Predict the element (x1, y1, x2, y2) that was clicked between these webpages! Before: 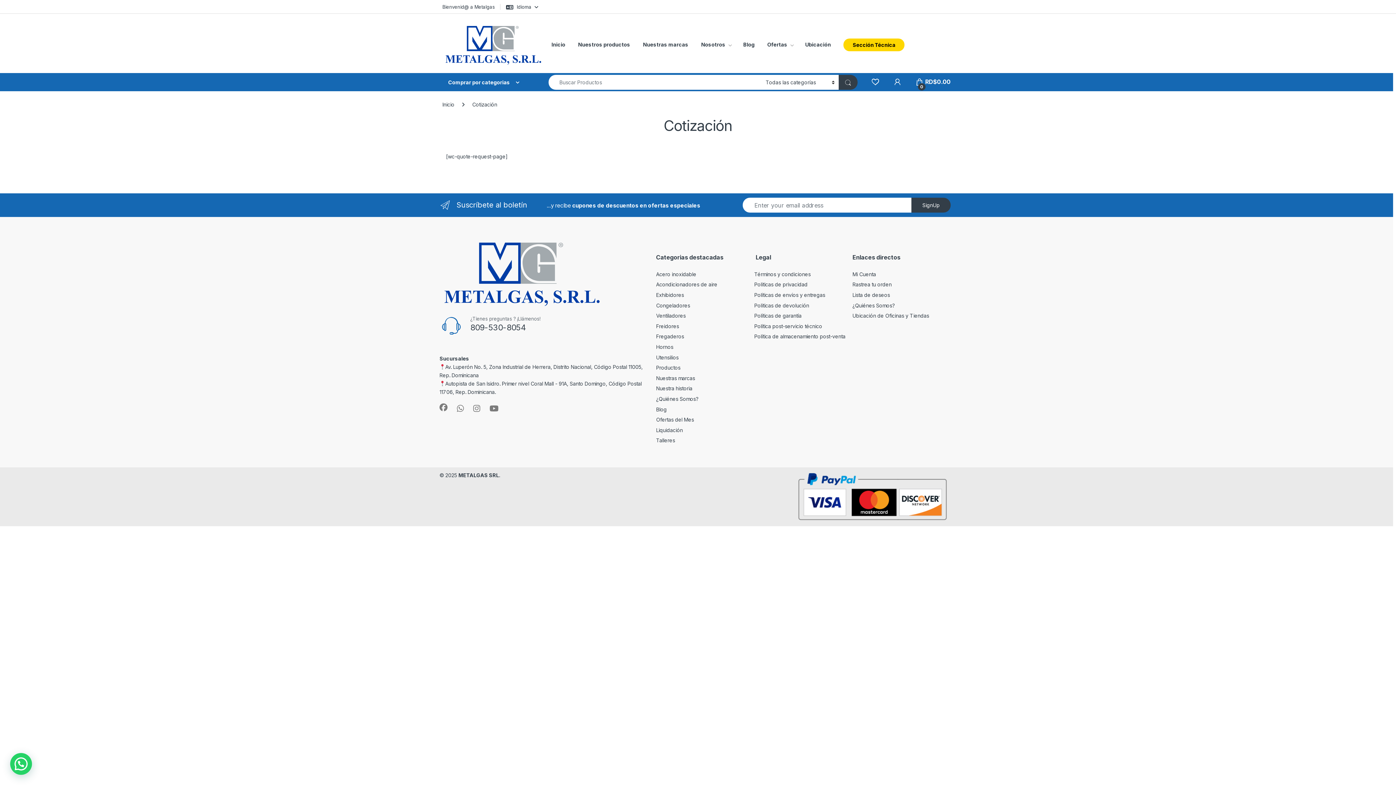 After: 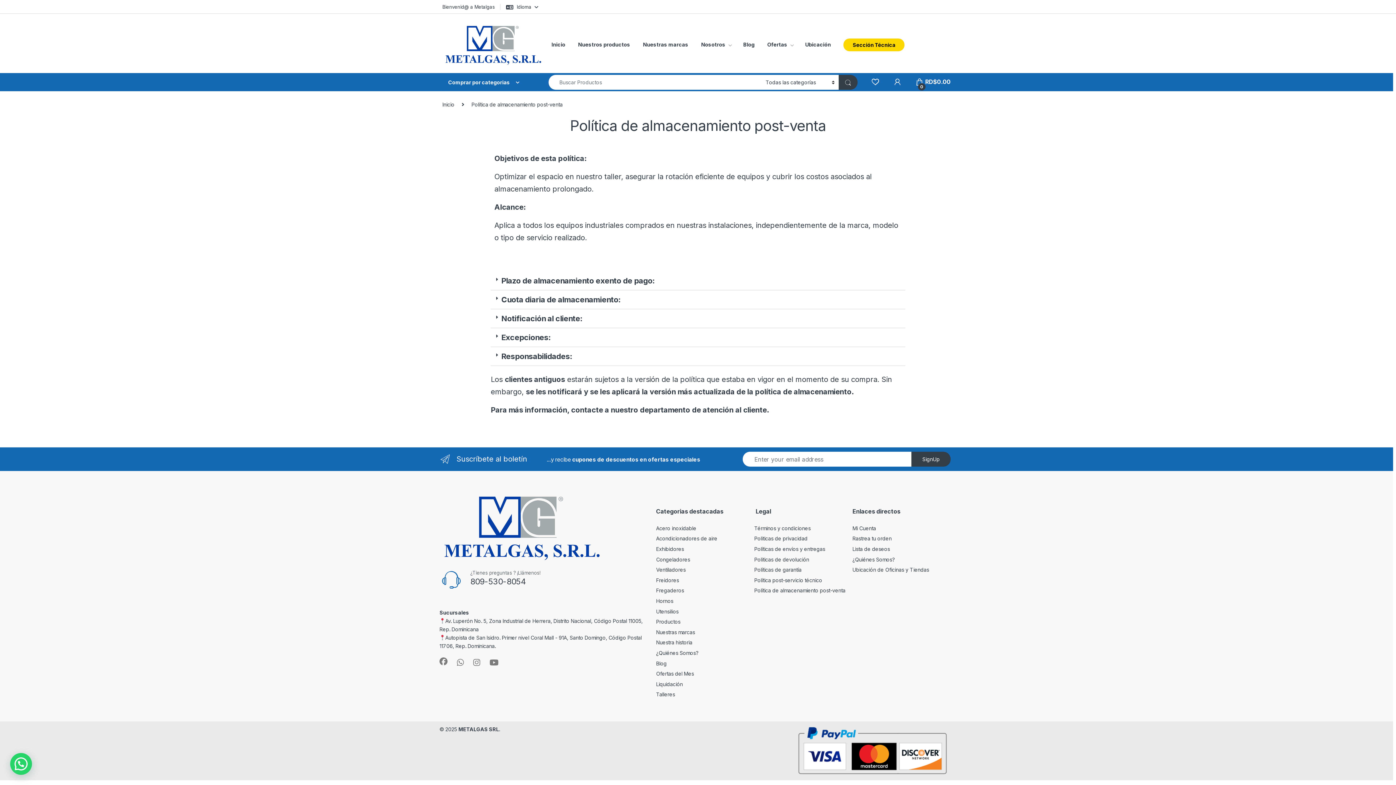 Action: bbox: (754, 333, 845, 339) label: Política de almacenamiento post-venta